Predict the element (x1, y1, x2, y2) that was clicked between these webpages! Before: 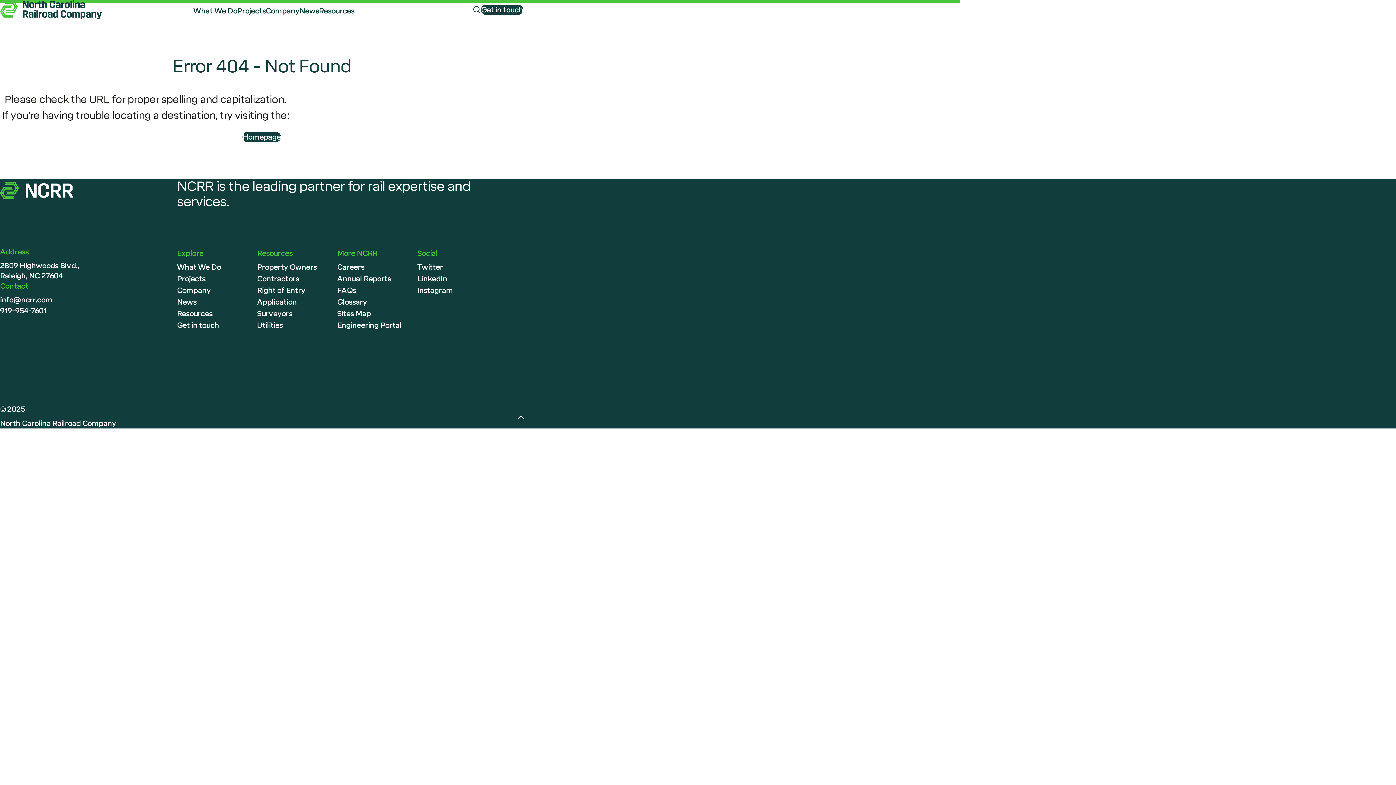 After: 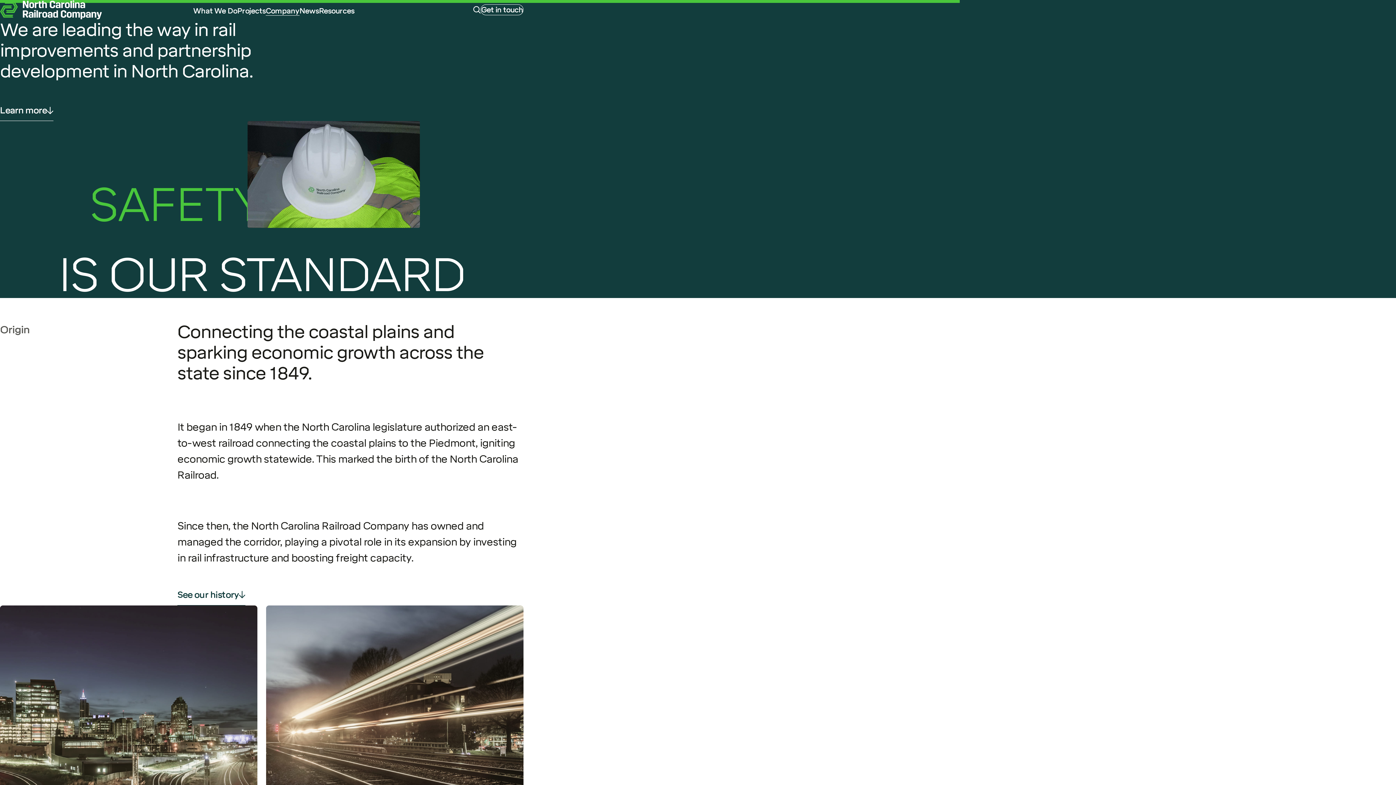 Action: bbox: (265, 6, 299, 15) label: Company